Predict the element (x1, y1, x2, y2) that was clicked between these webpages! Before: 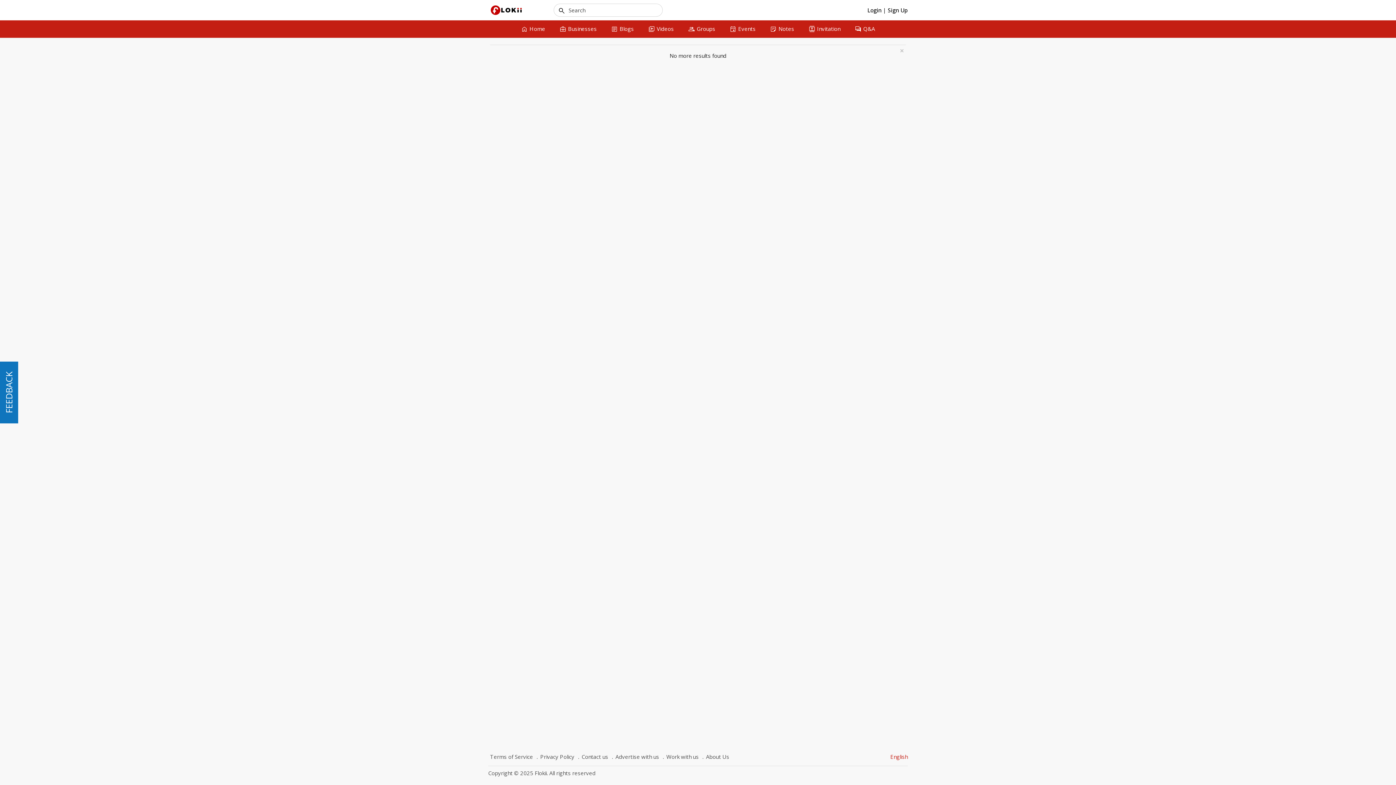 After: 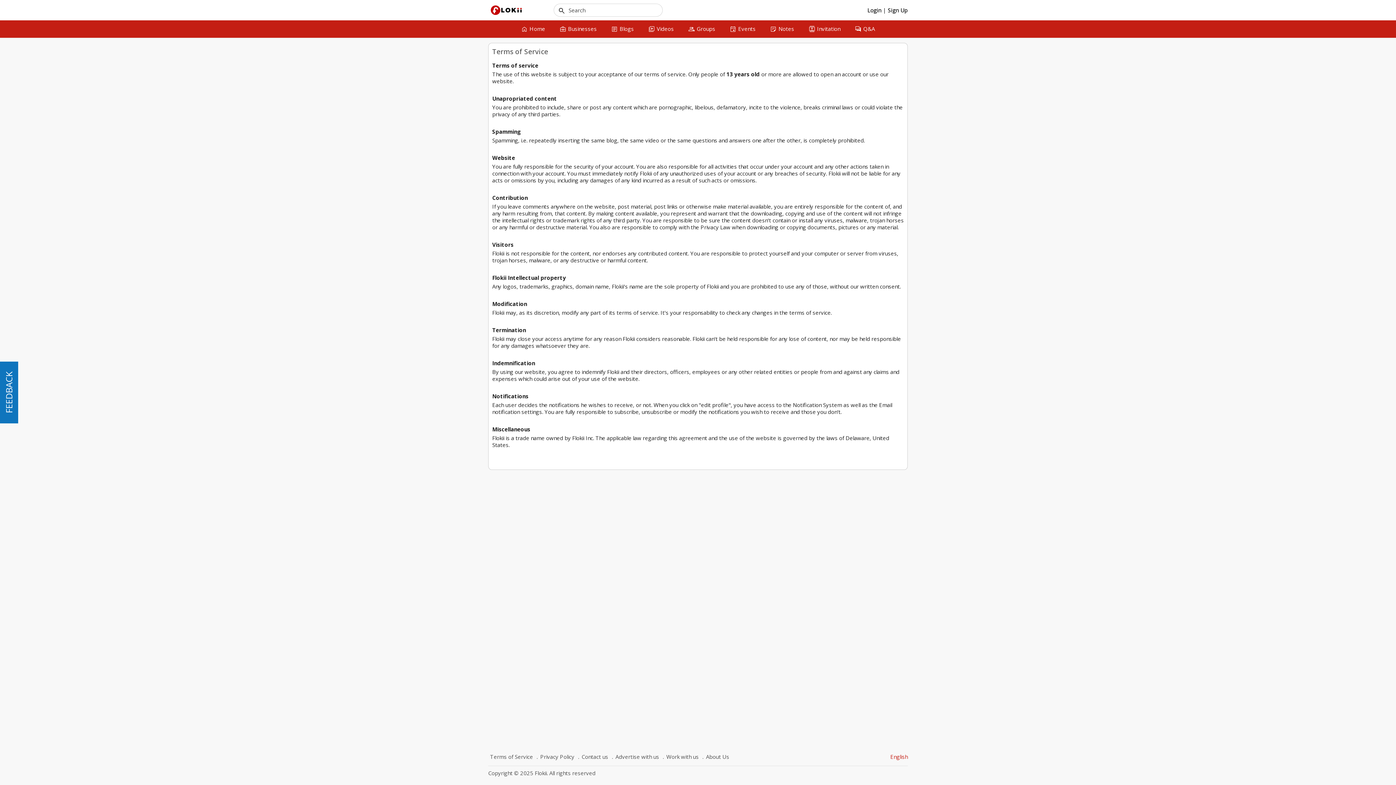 Action: label: Terms of Service bbox: (488, 752, 534, 762)